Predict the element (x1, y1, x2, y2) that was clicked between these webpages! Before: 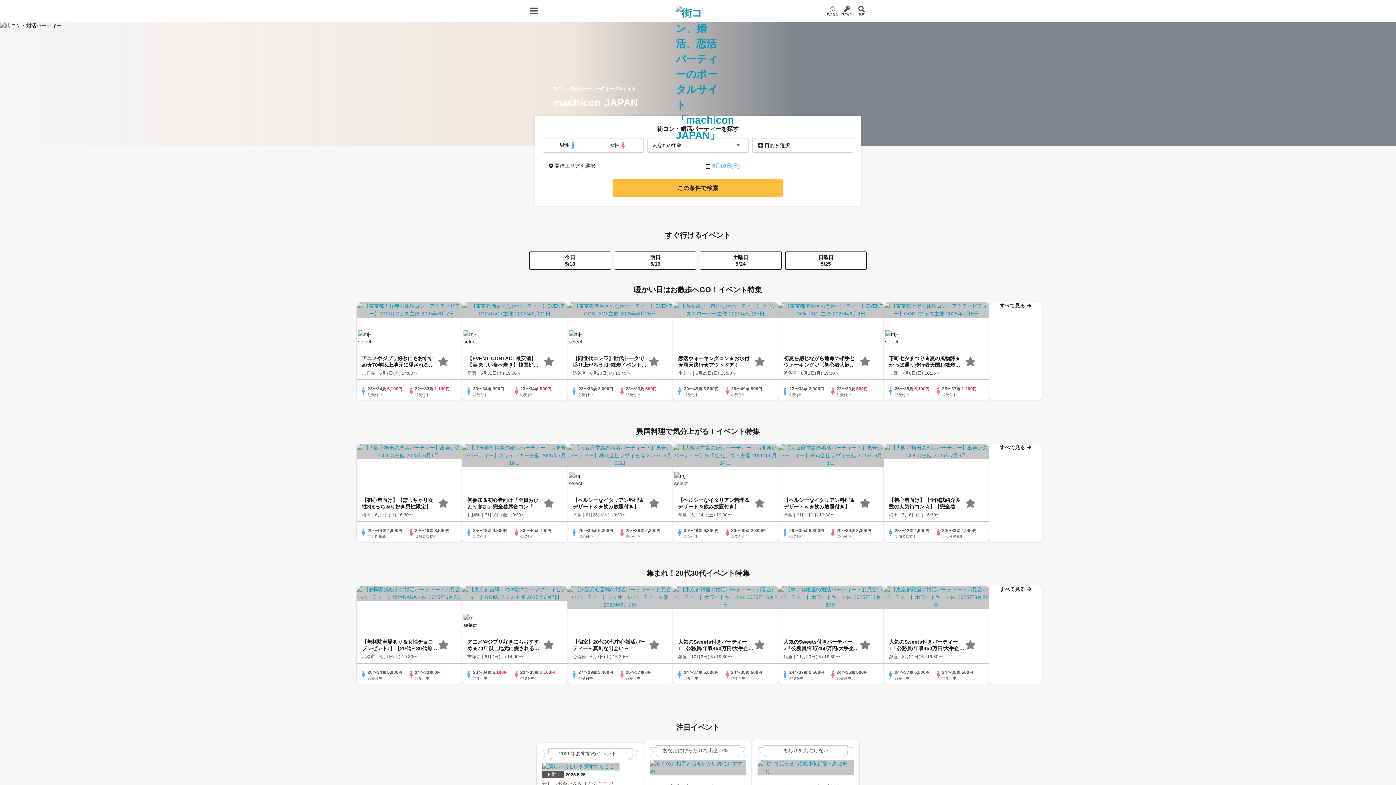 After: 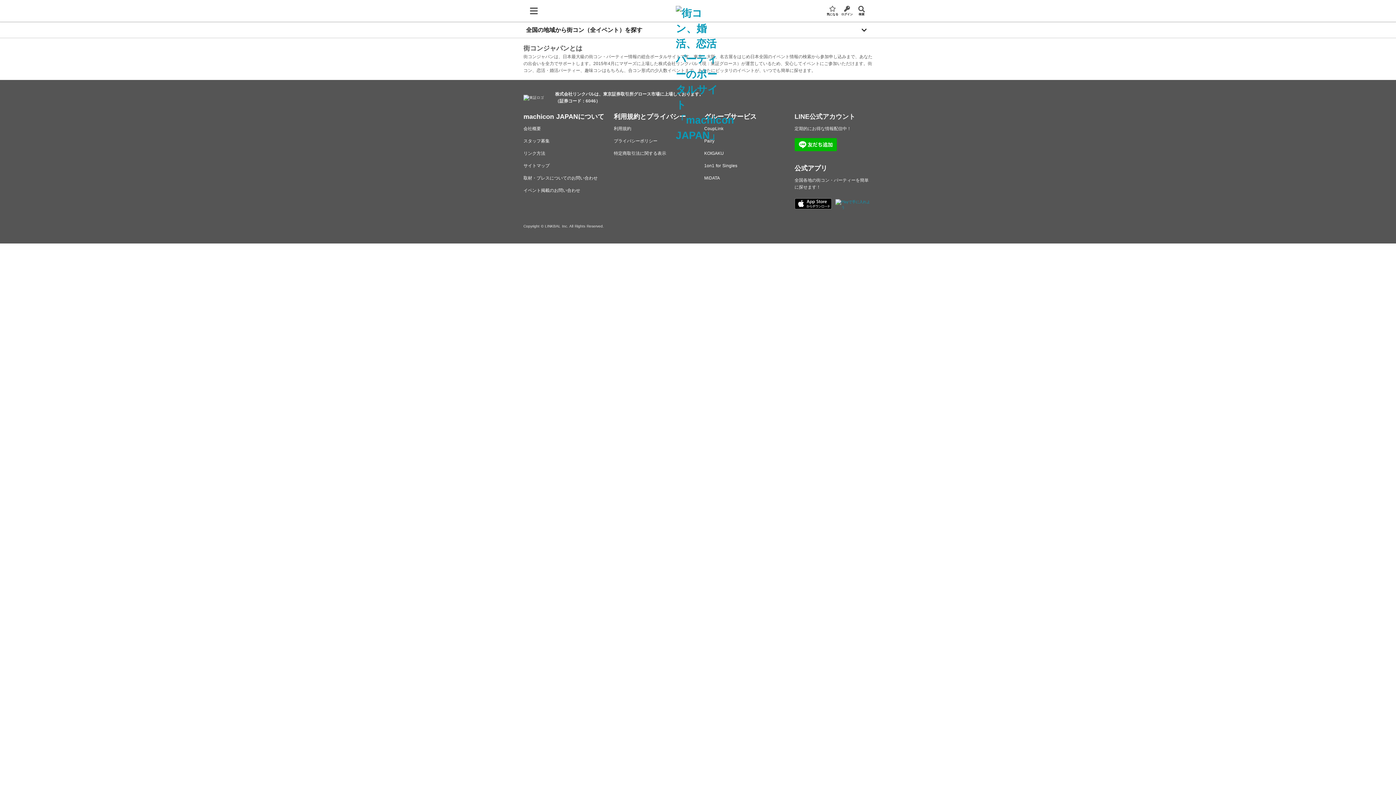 Action: bbox: (567, 633, 672, 686) label: 【個室】20代30代中心婚活パーティー～真剣な出会い～
心斎橋｜6月7日(土) 16:30〜
27〜39歳 3,400円
◎受付中
25〜37歳 0円
◎受付中